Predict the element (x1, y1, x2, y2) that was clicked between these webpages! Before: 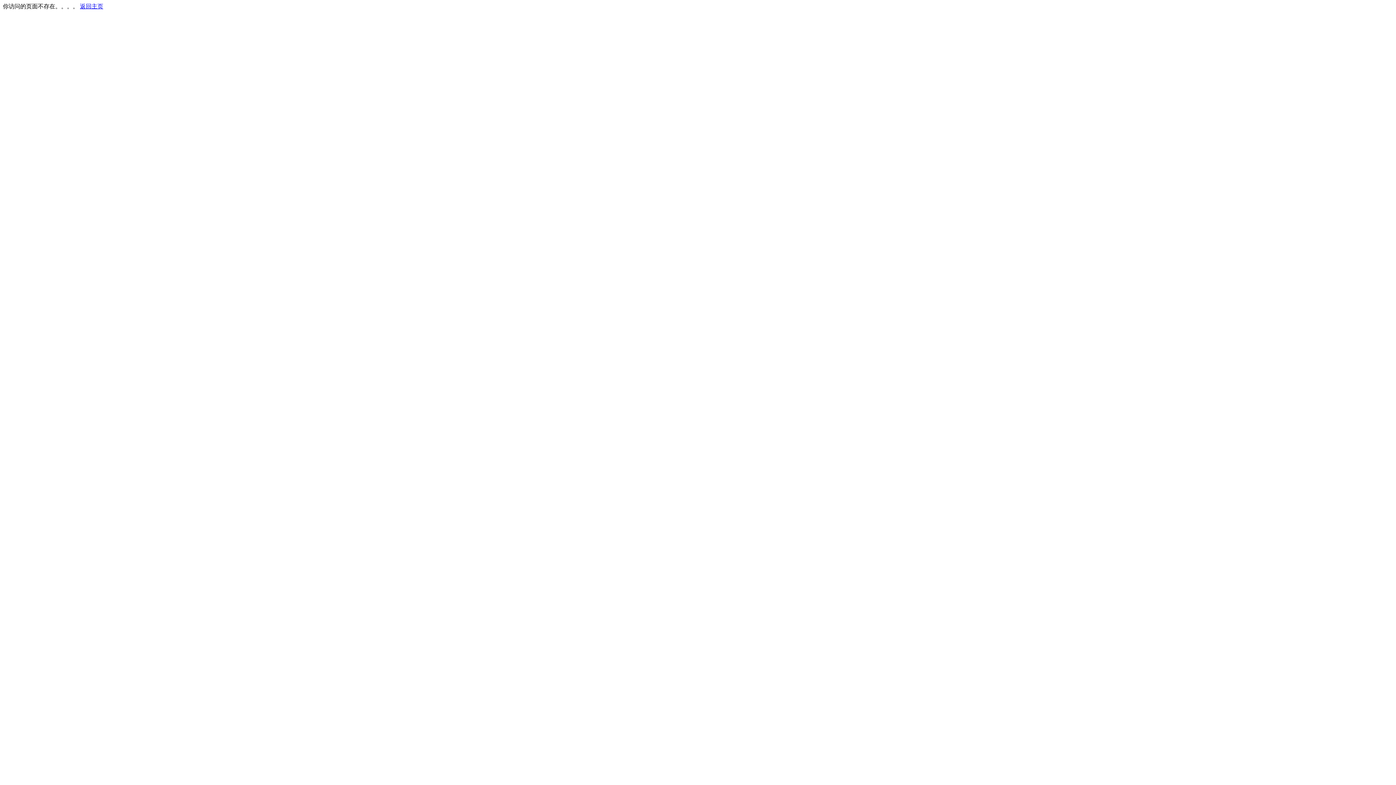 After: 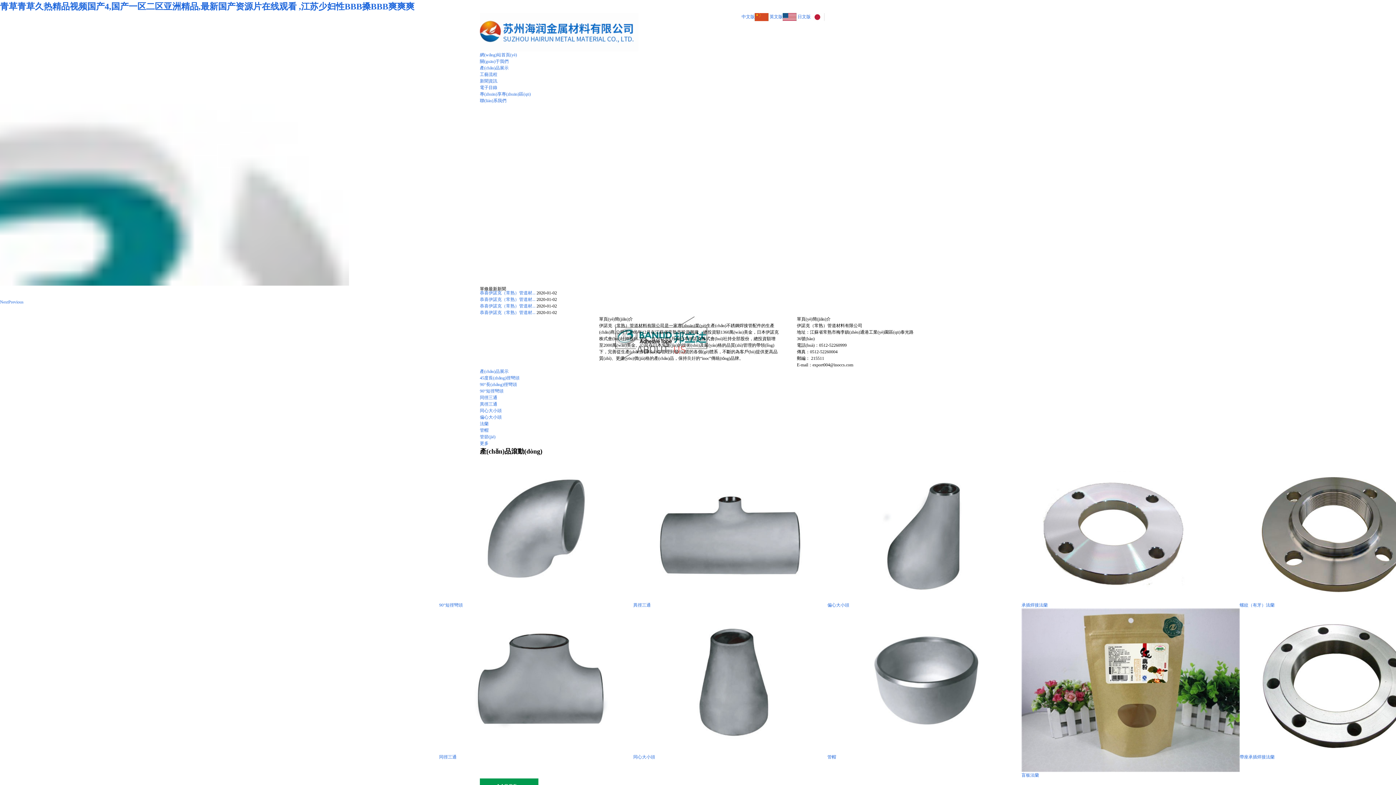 Action: bbox: (80, 3, 103, 9) label: 返回主页